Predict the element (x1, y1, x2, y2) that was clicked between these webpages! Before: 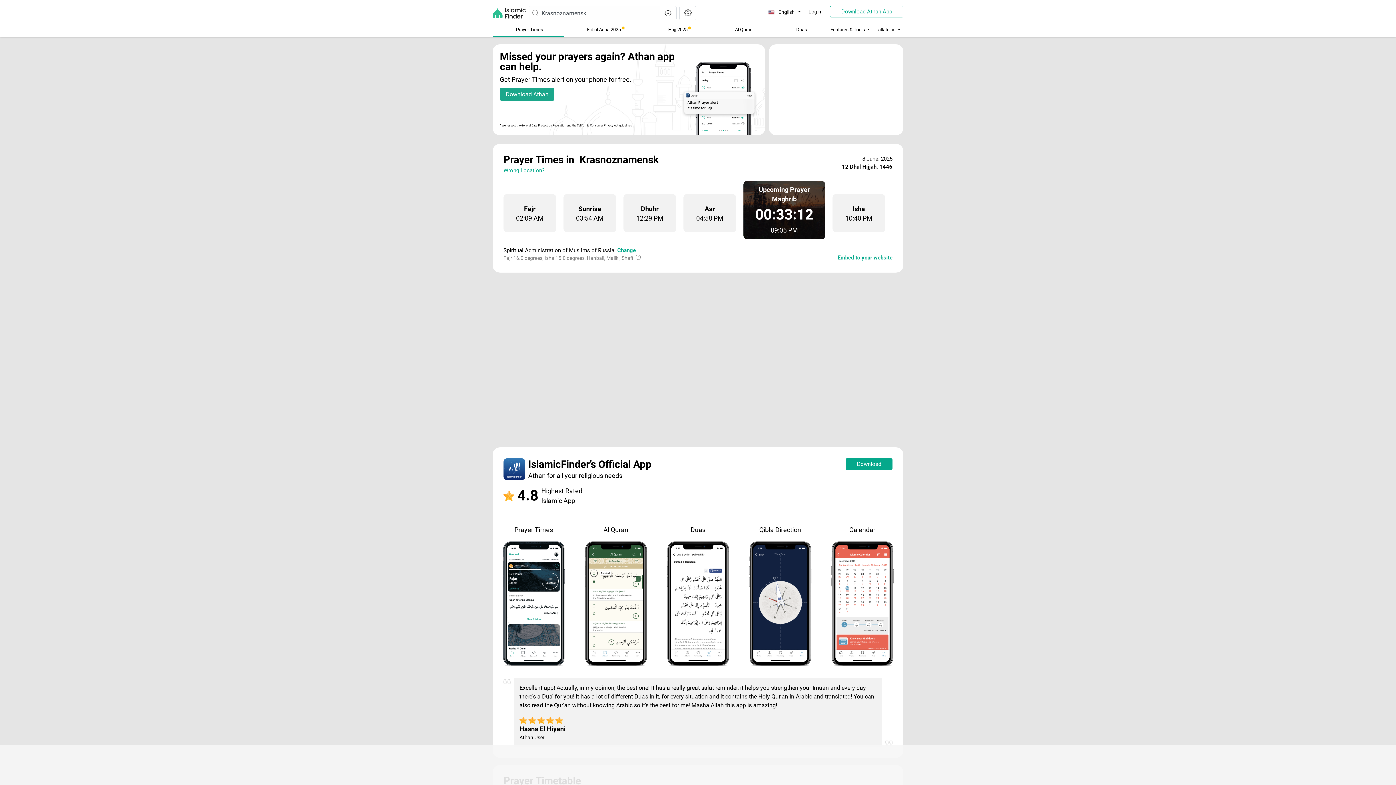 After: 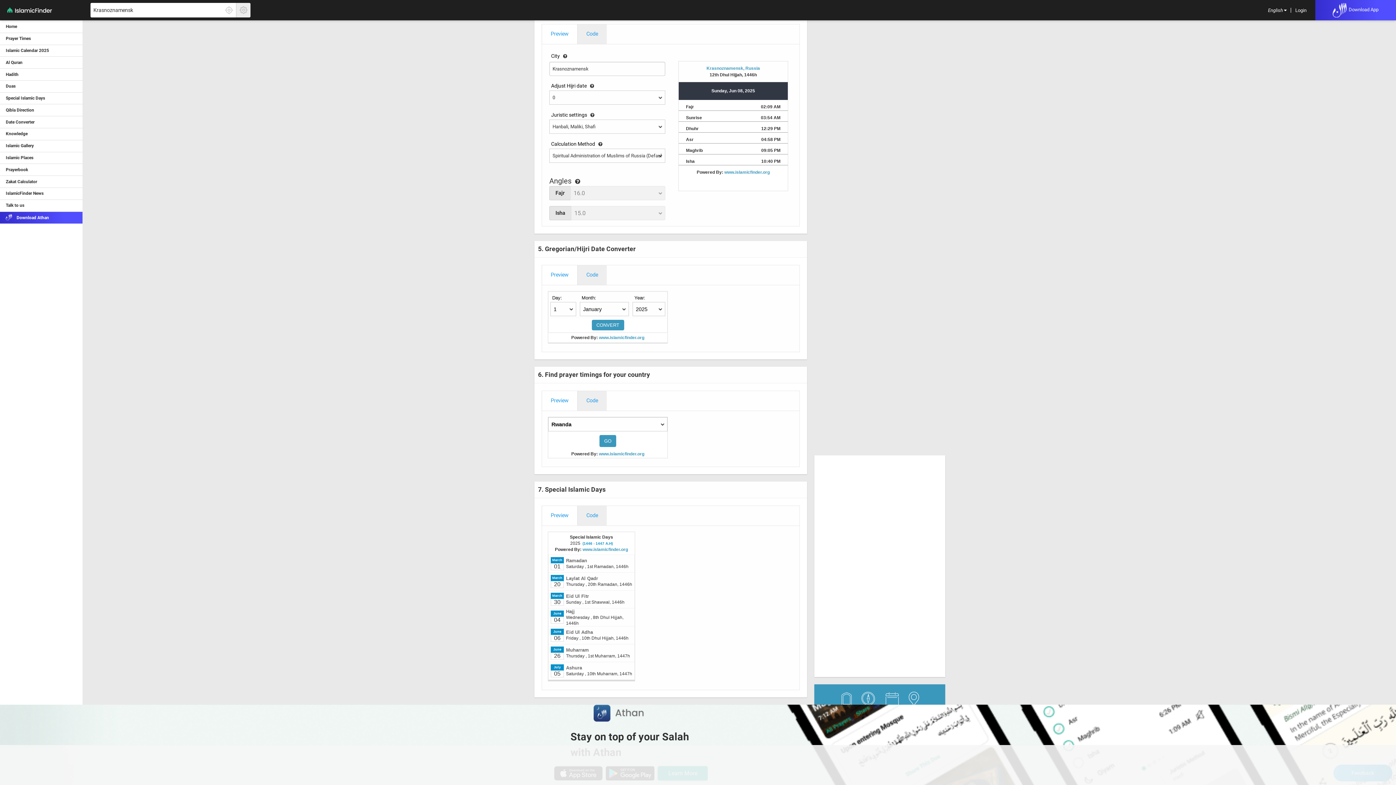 Action: label: Embed to your website bbox: (837, 253, 892, 261)